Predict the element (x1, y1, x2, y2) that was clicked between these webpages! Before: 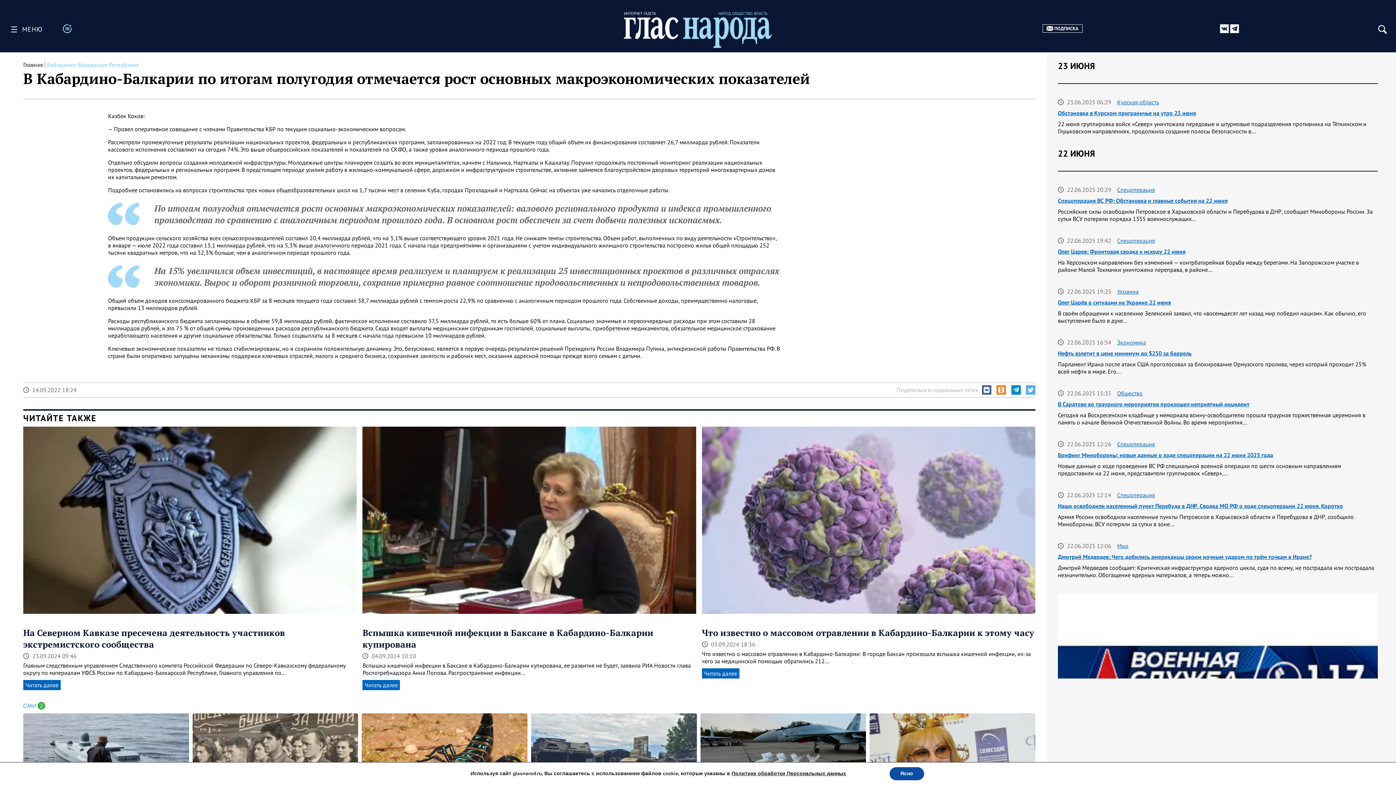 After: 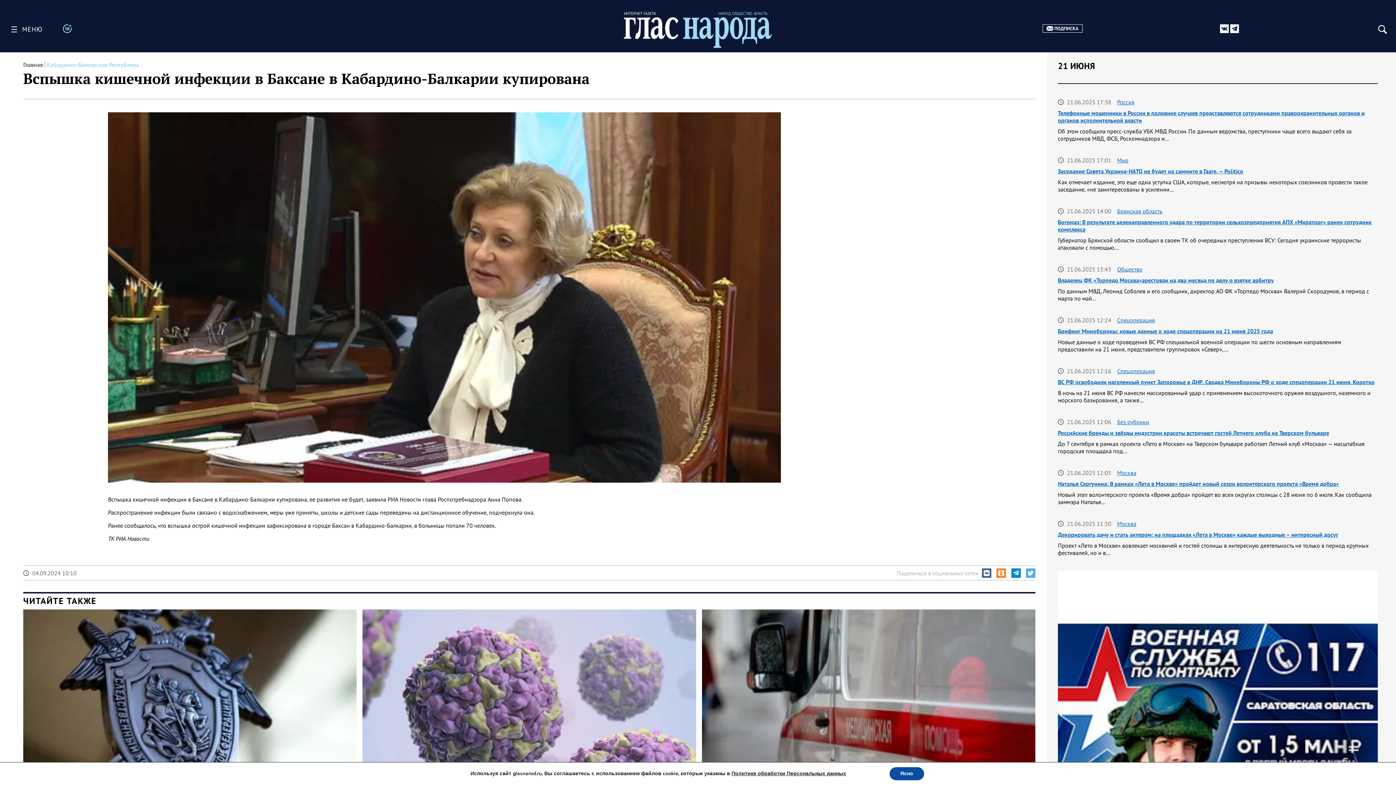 Action: label: Читать далее bbox: (362, 680, 400, 690)